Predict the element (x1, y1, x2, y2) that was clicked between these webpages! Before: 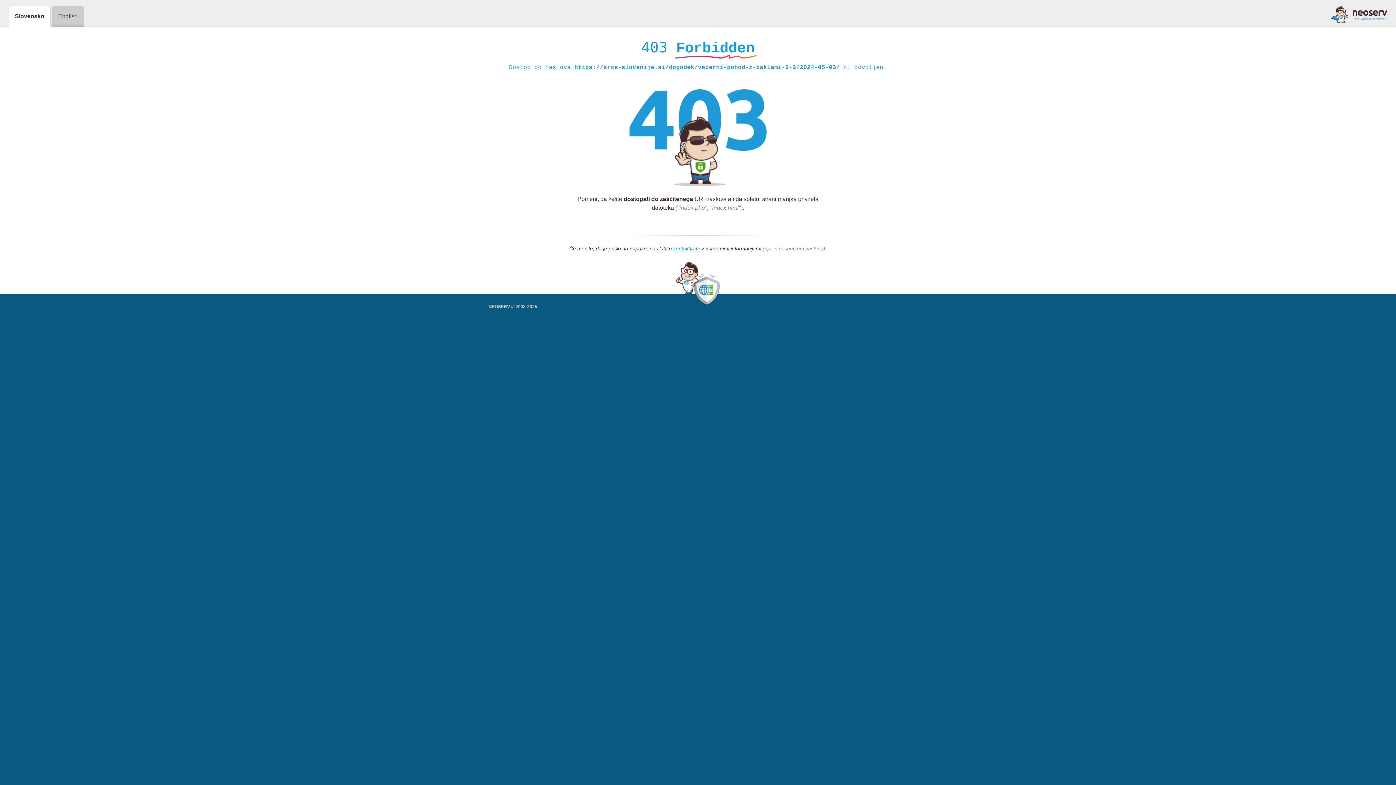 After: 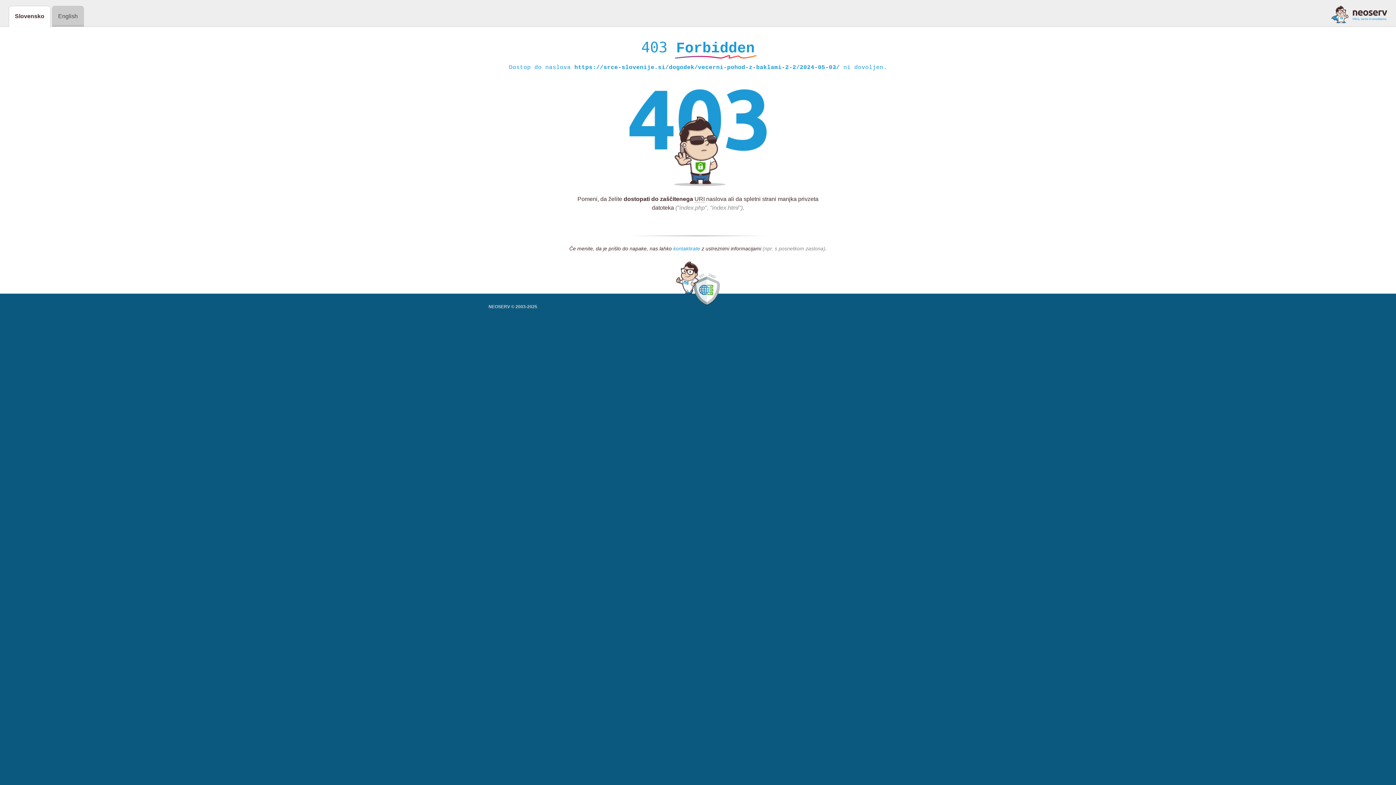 Action: bbox: (673, 245, 700, 252) label: kontaktirate